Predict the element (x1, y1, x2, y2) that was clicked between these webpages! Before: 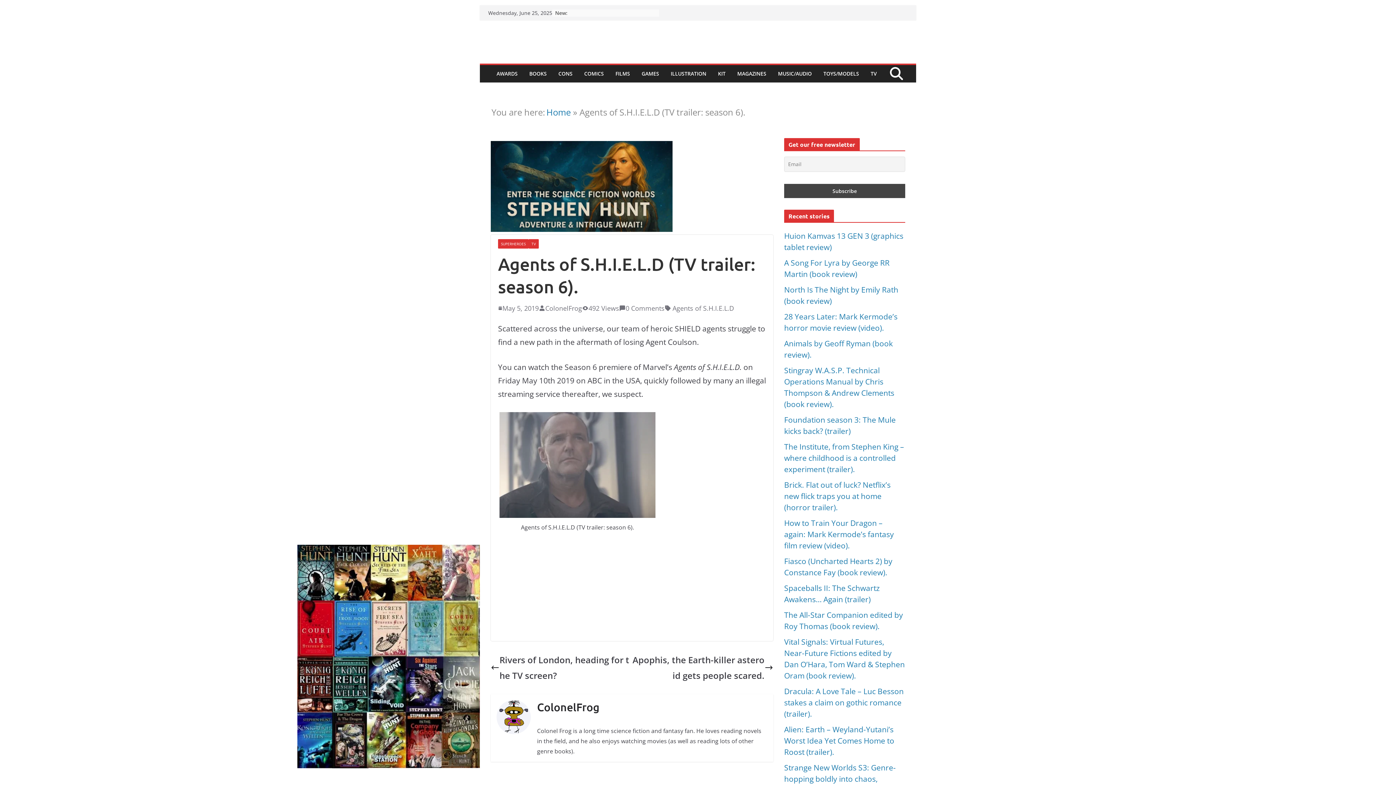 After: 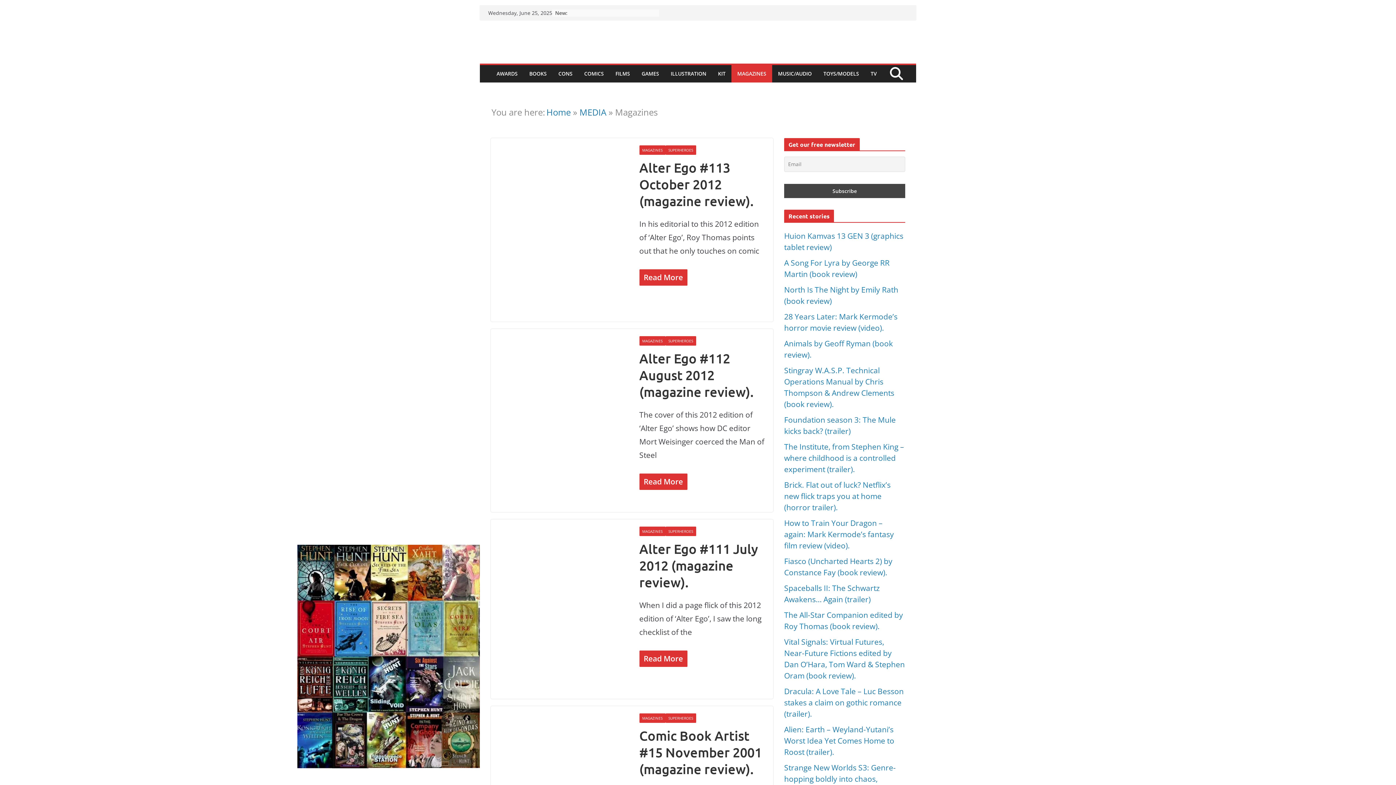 Action: label: MAGAZINES bbox: (737, 68, 766, 79)